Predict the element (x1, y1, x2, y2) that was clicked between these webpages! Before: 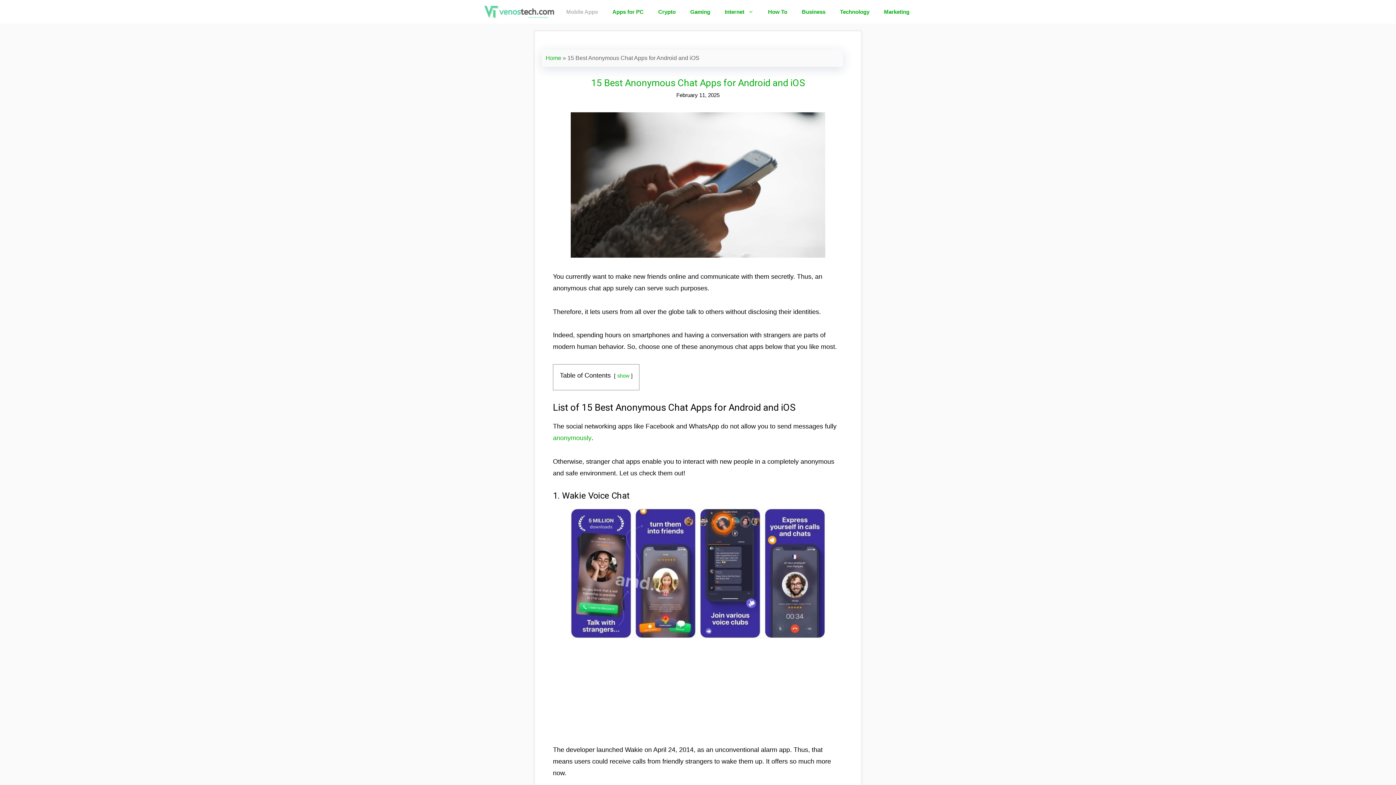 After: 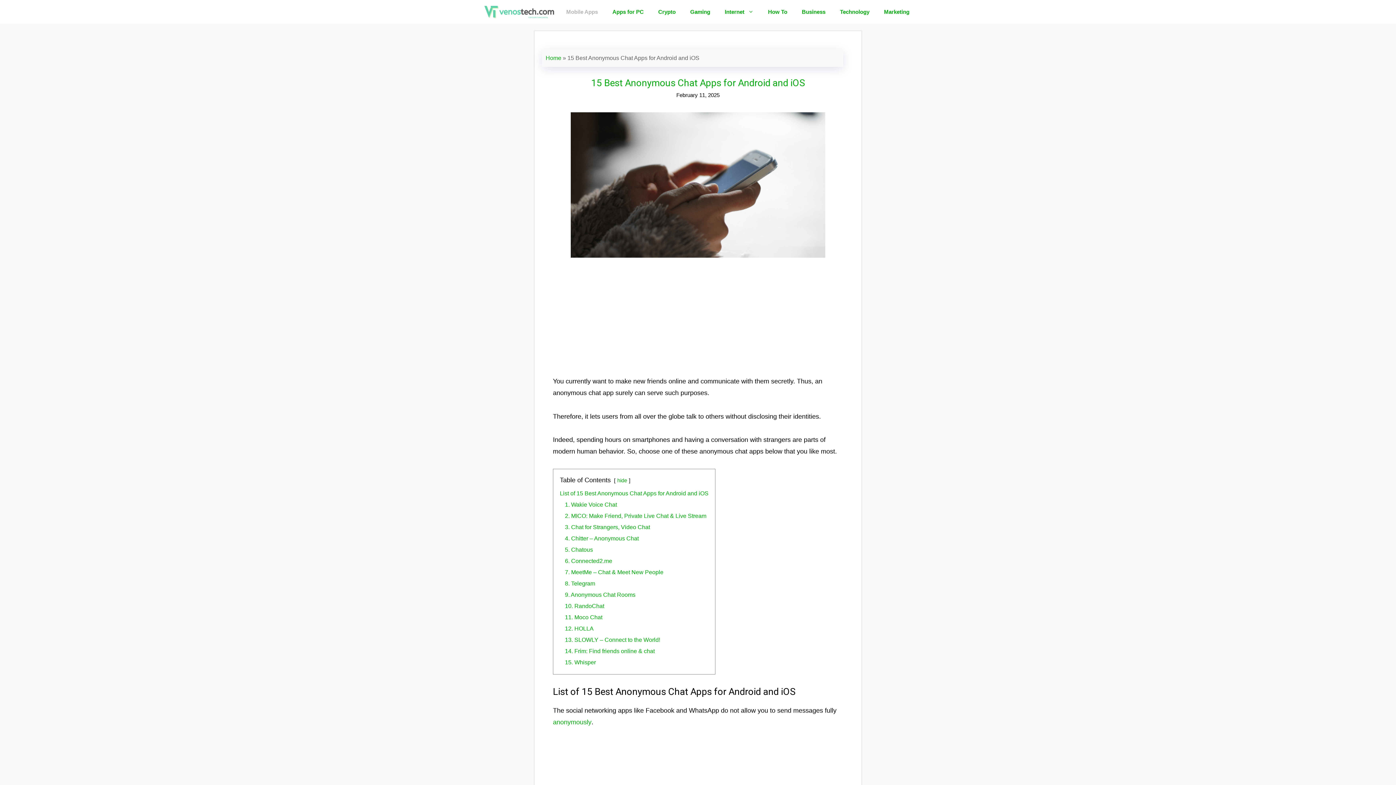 Action: label: show bbox: (617, 373, 629, 379)